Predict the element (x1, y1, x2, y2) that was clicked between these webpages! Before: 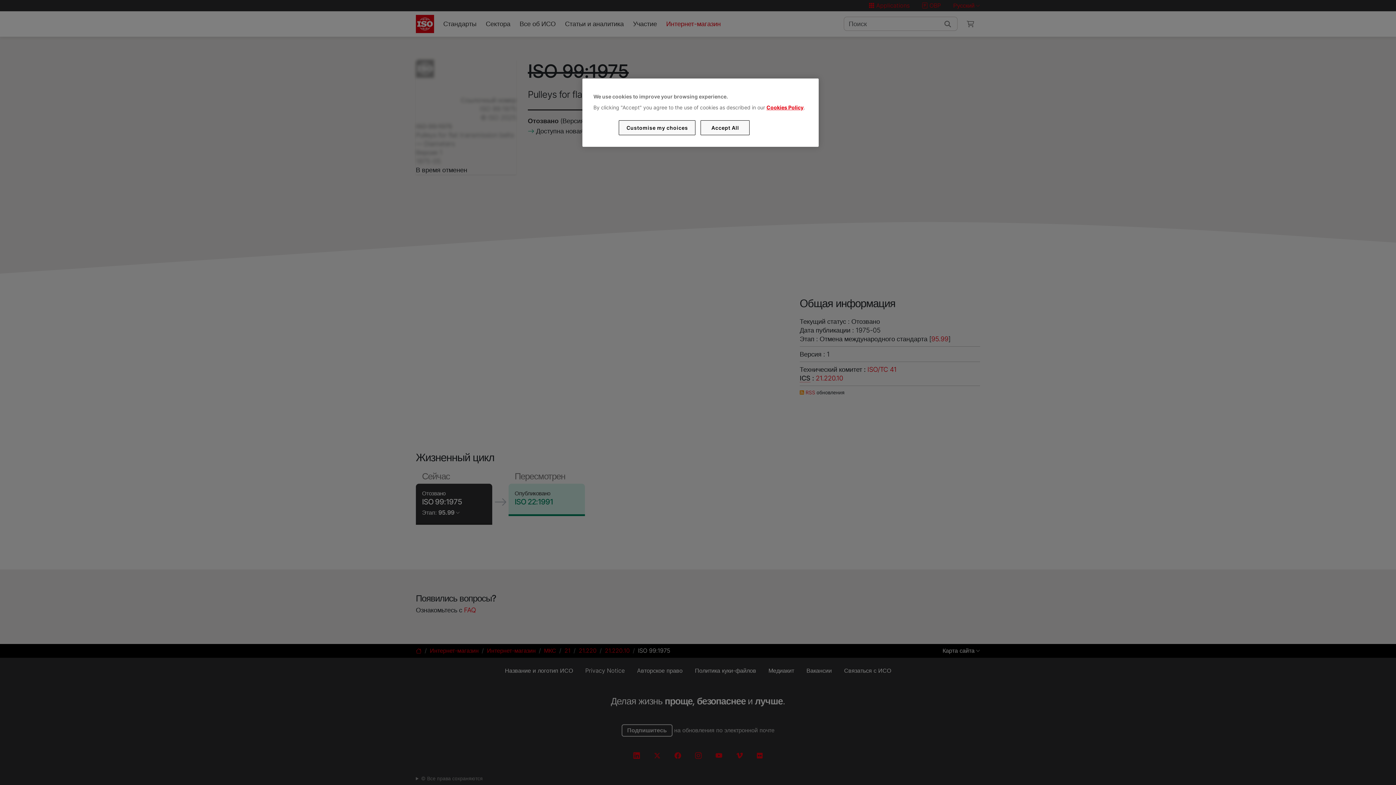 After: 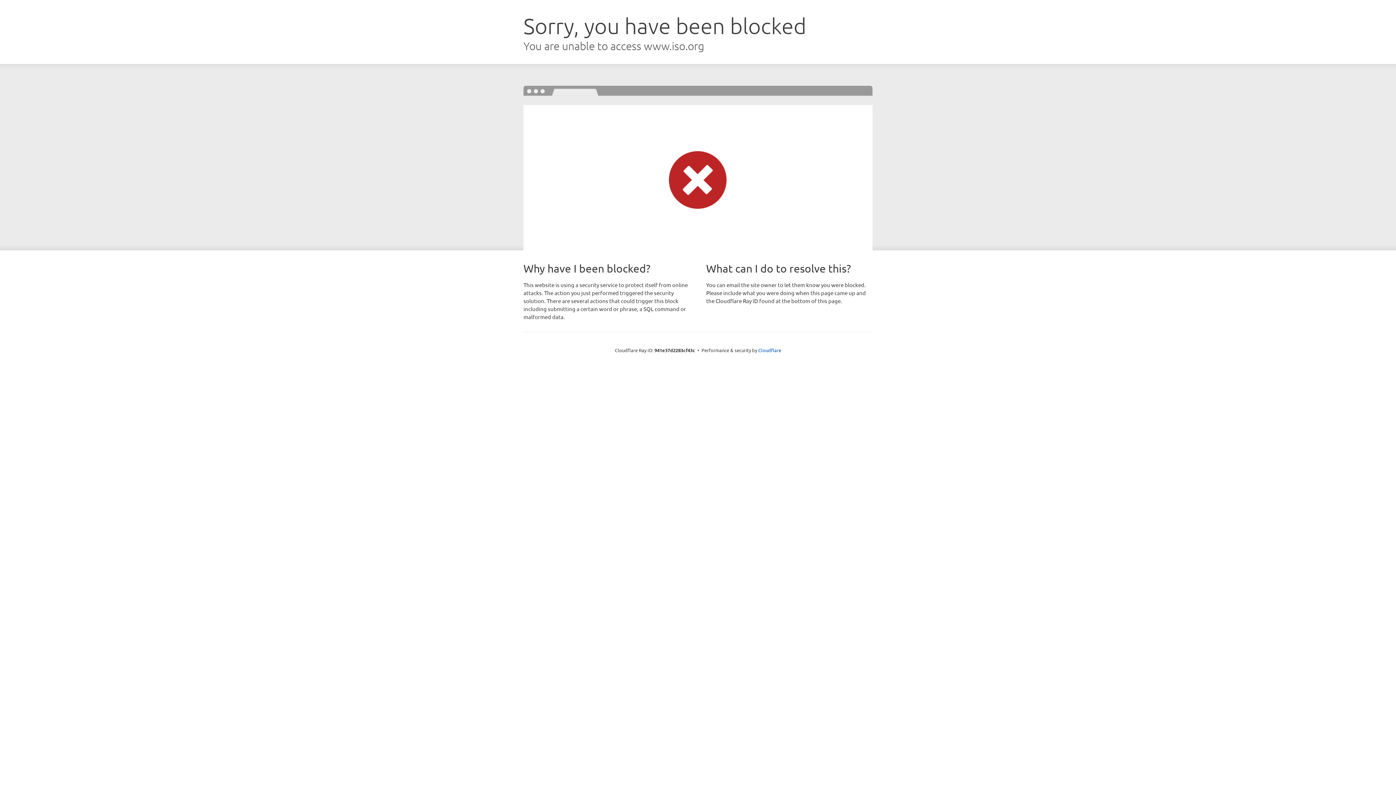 Action: label: Cookies Policy bbox: (766, 104, 803, 110)